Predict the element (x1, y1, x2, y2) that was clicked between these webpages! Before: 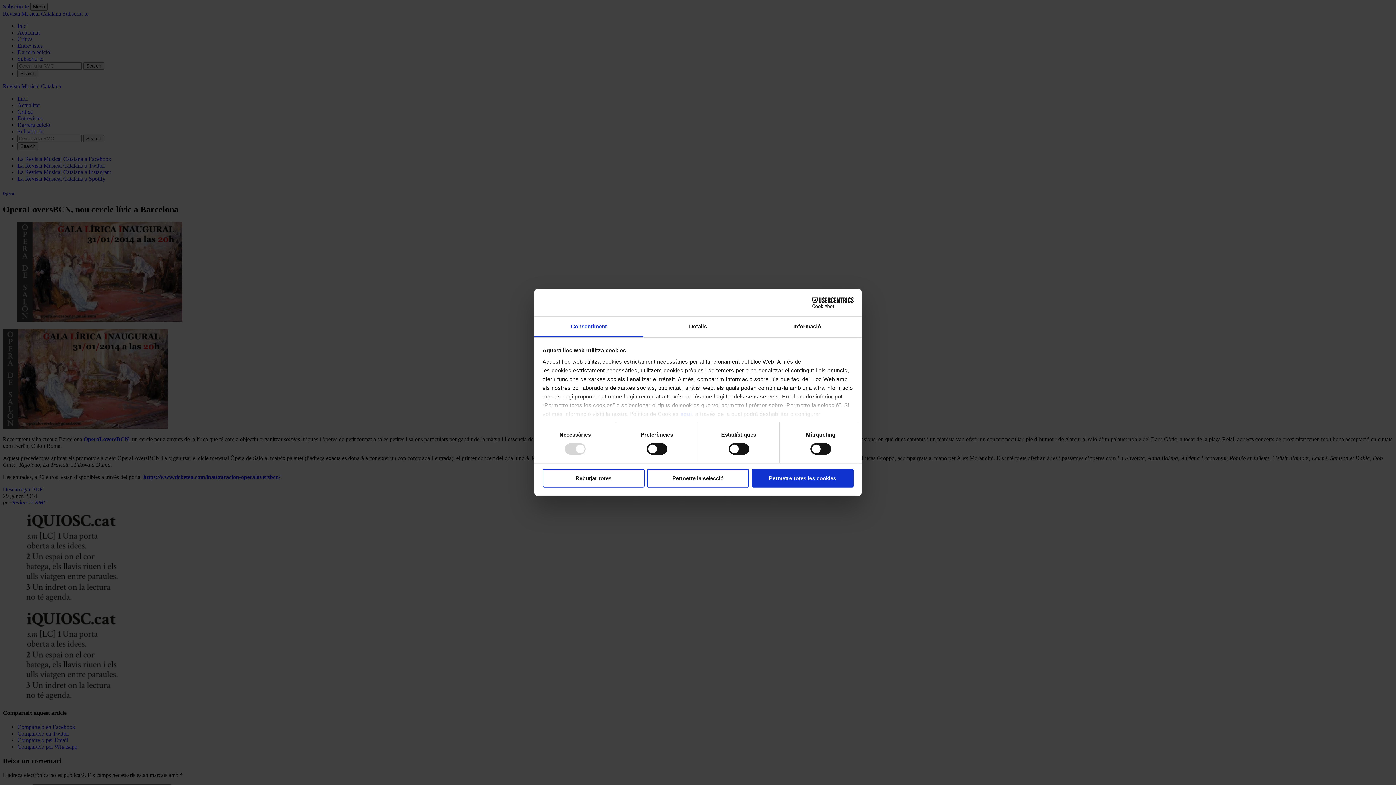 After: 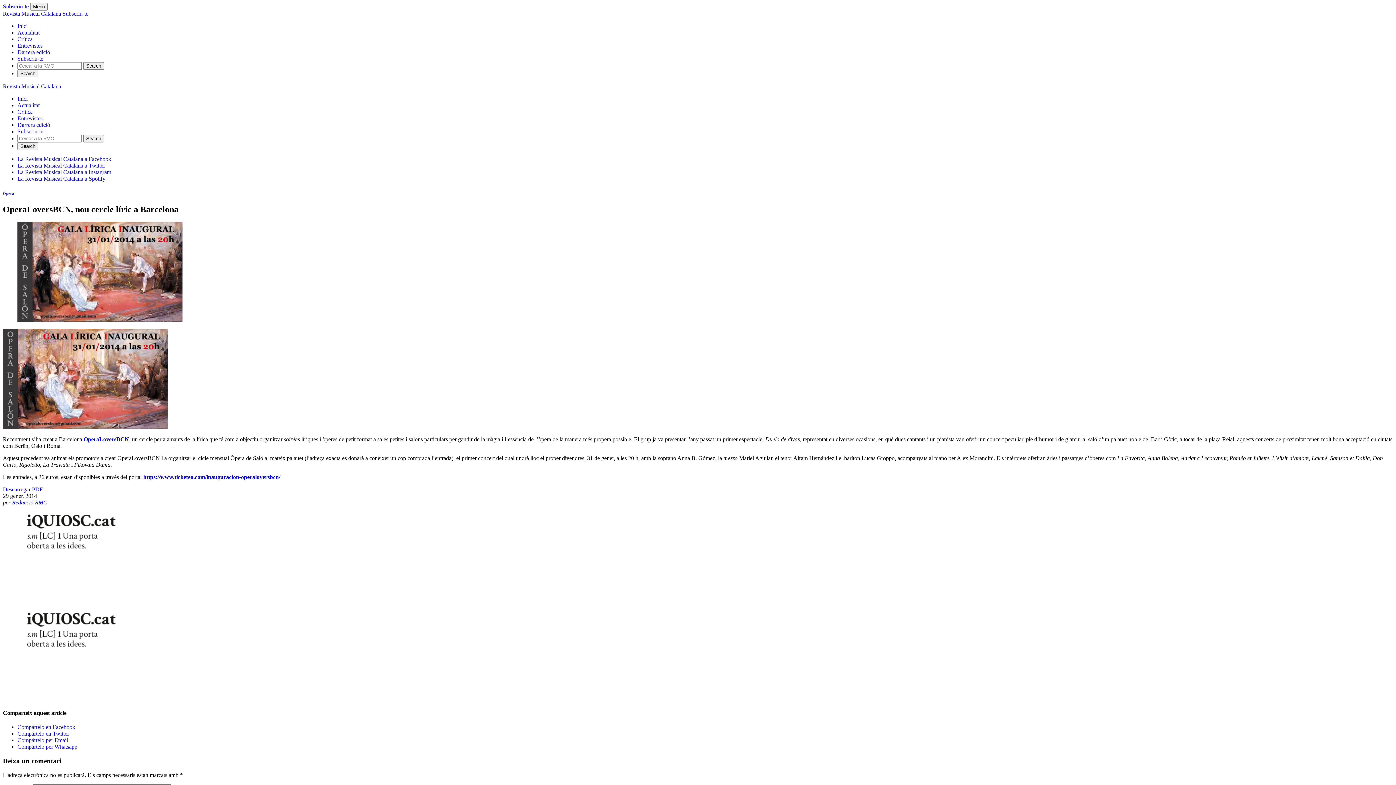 Action: label: Rebutjar totes bbox: (542, 469, 644, 487)